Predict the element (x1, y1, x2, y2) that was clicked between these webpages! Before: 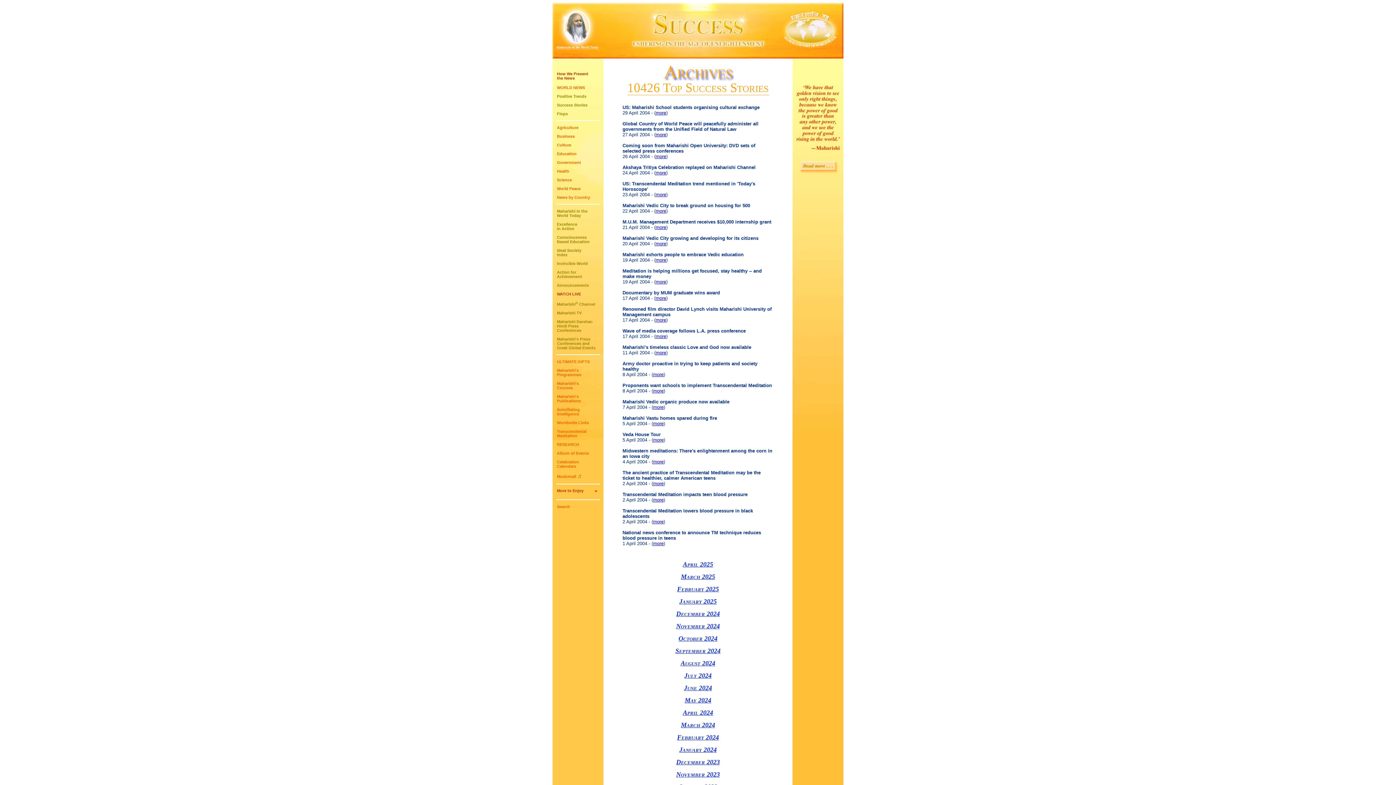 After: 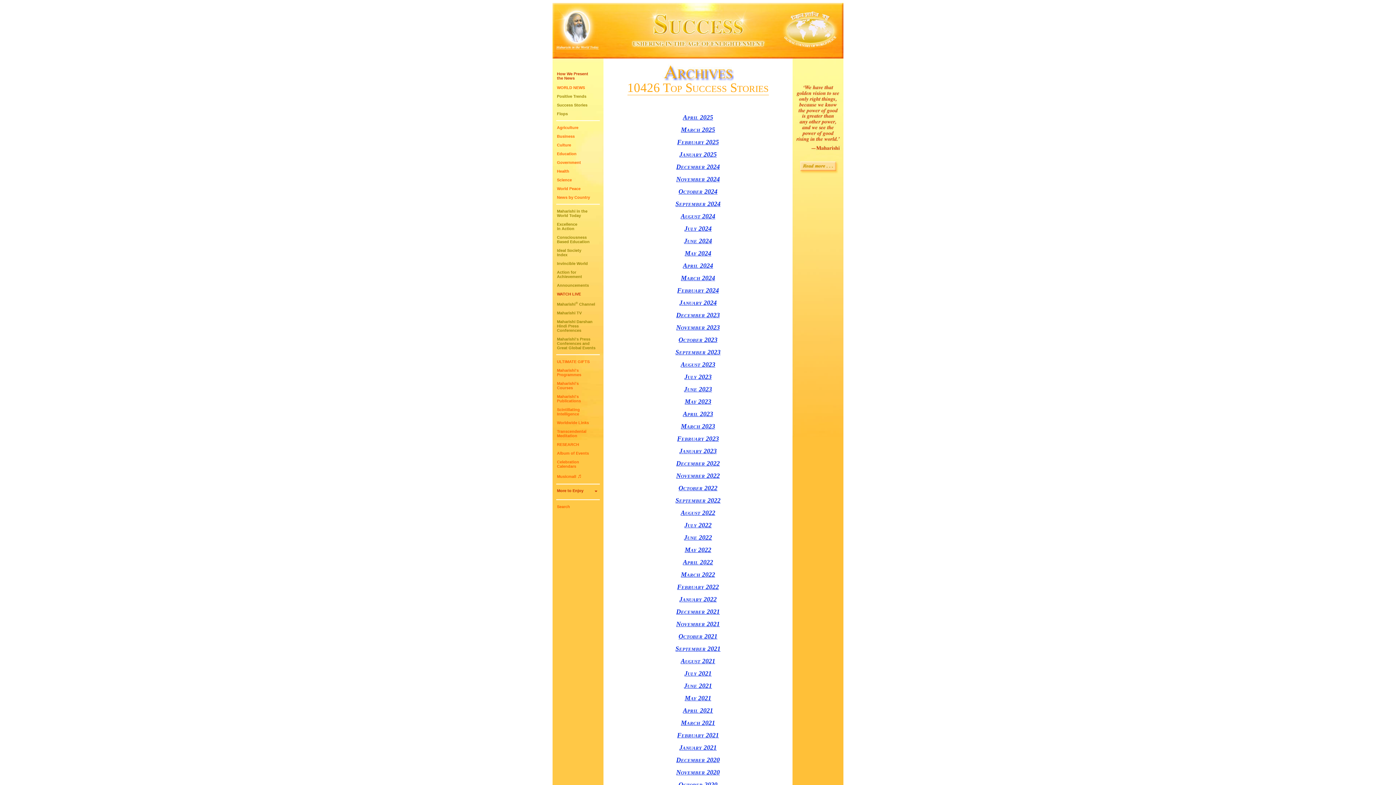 Action: label: November 2024 bbox: (676, 622, 720, 630)